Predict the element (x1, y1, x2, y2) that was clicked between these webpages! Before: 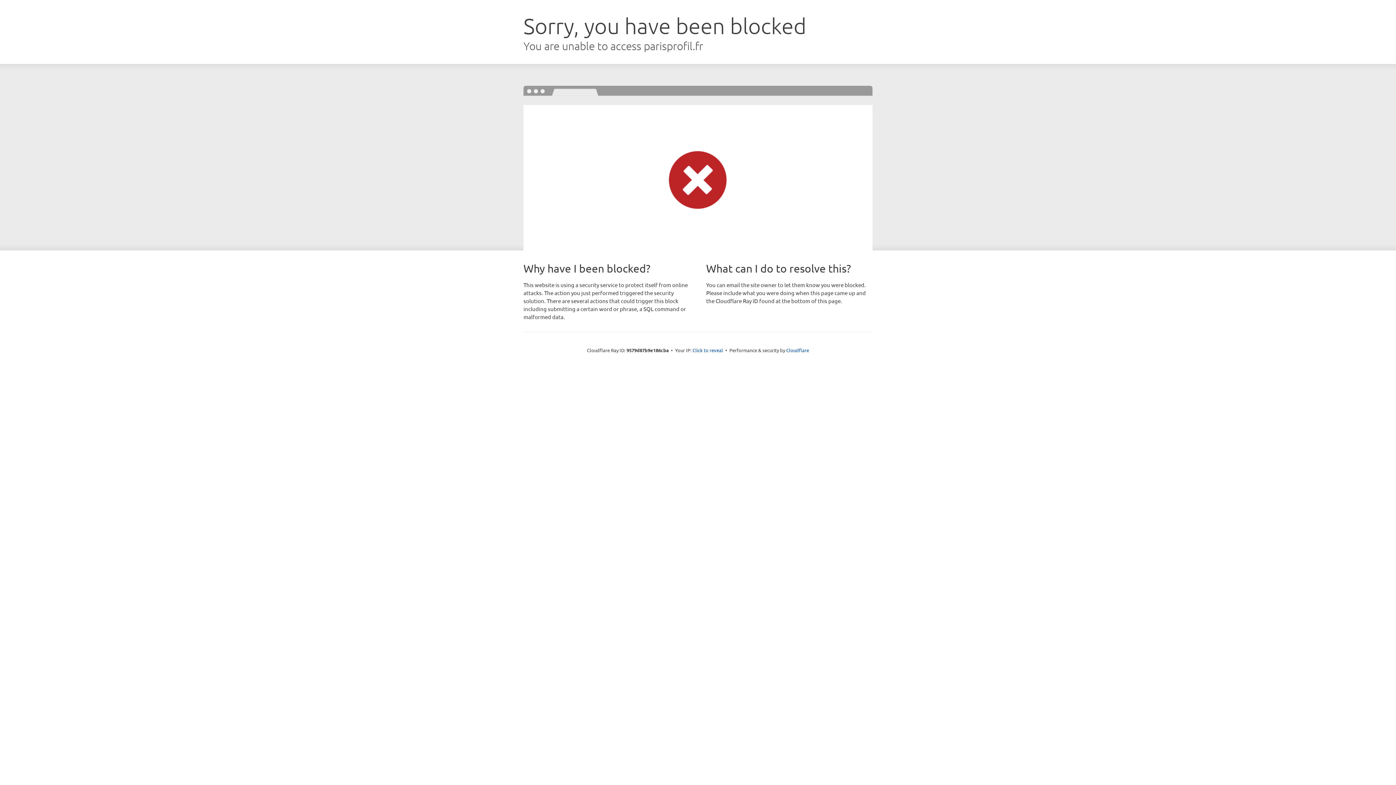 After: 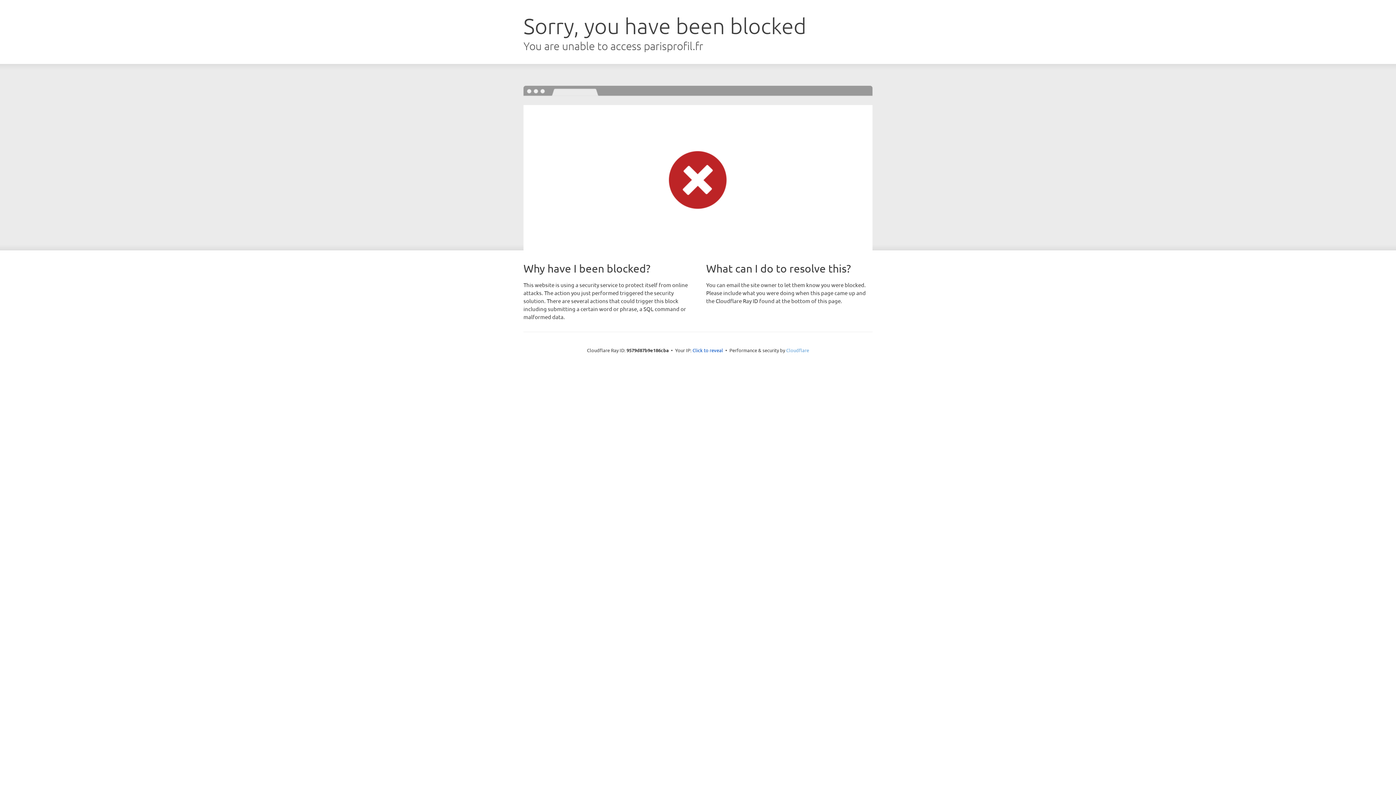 Action: label: Cloudflare bbox: (786, 347, 809, 353)